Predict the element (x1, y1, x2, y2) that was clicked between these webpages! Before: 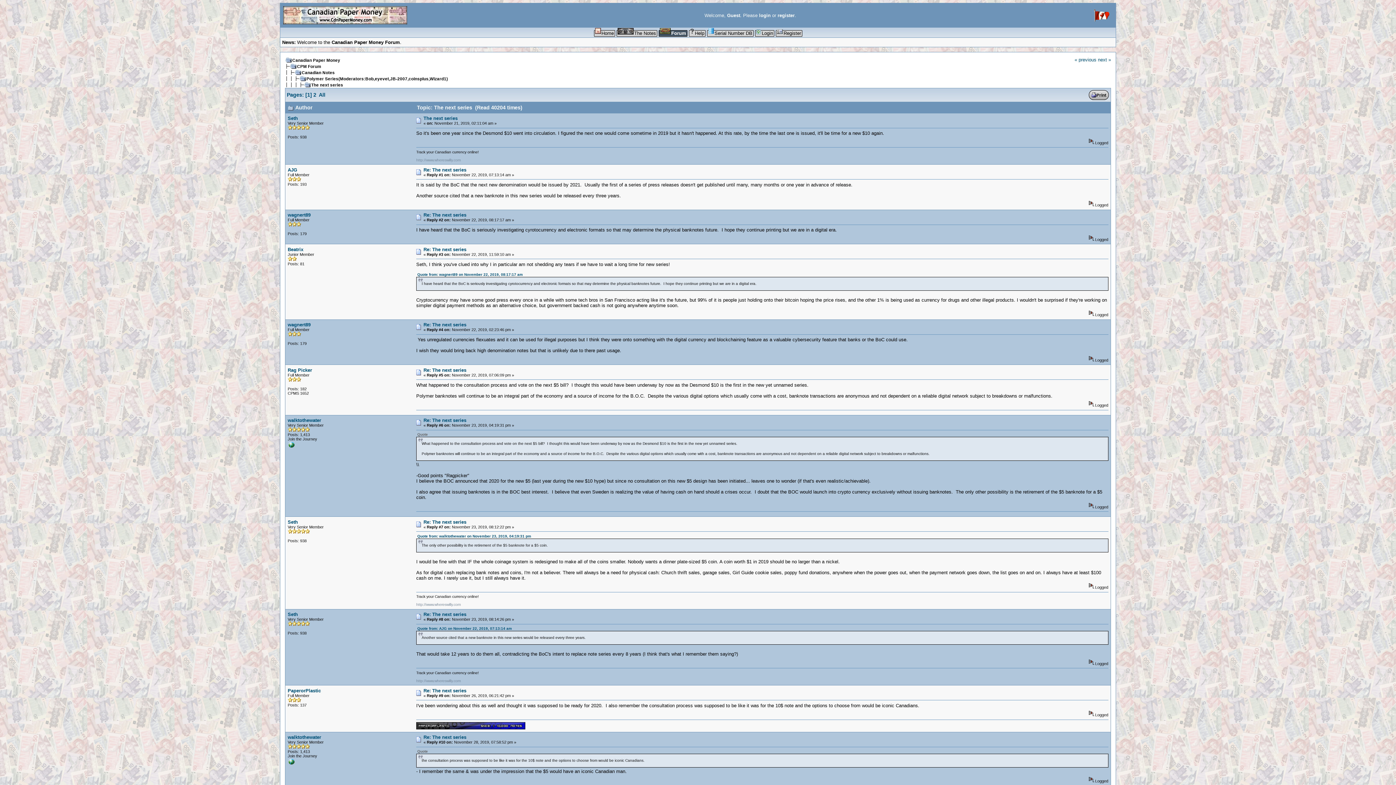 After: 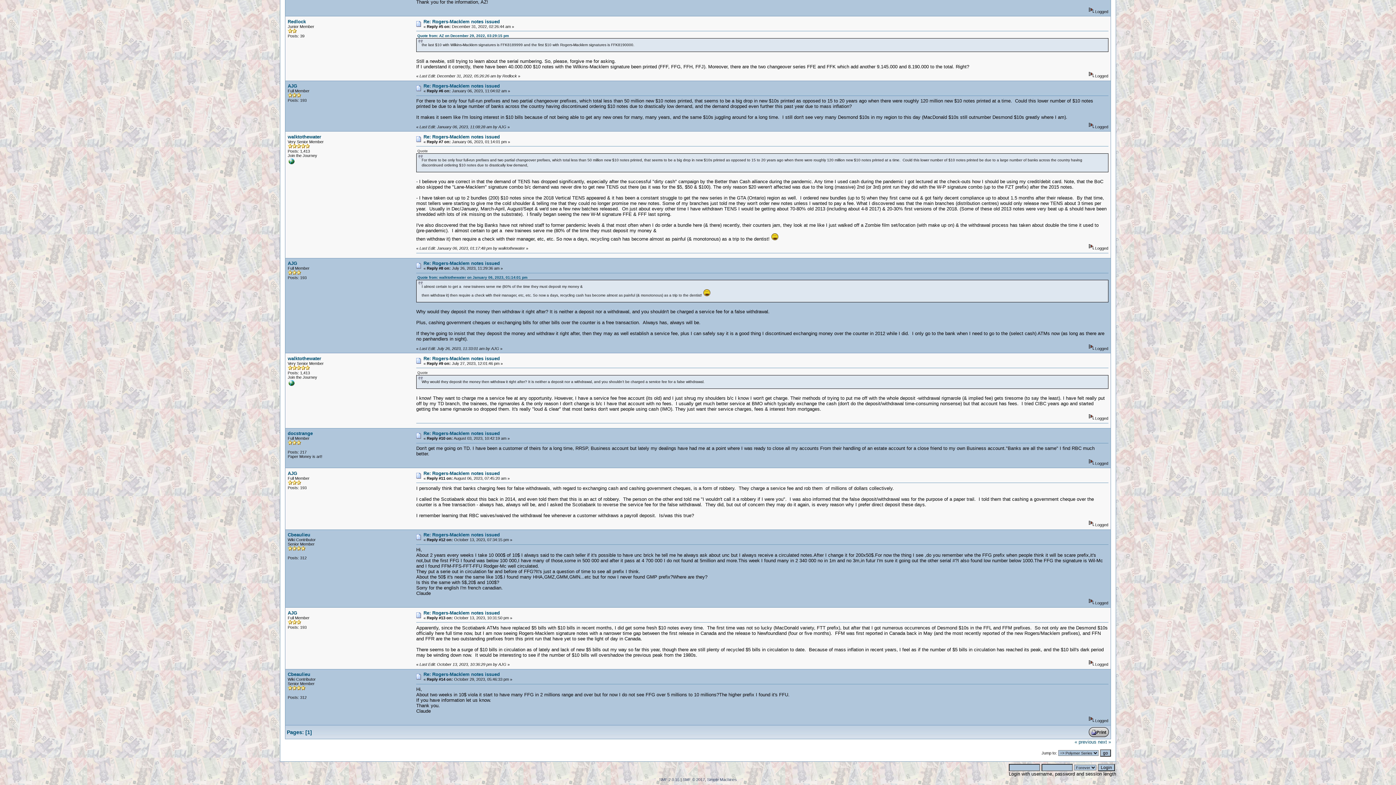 Action: label: « previous bbox: (1074, 57, 1096, 62)